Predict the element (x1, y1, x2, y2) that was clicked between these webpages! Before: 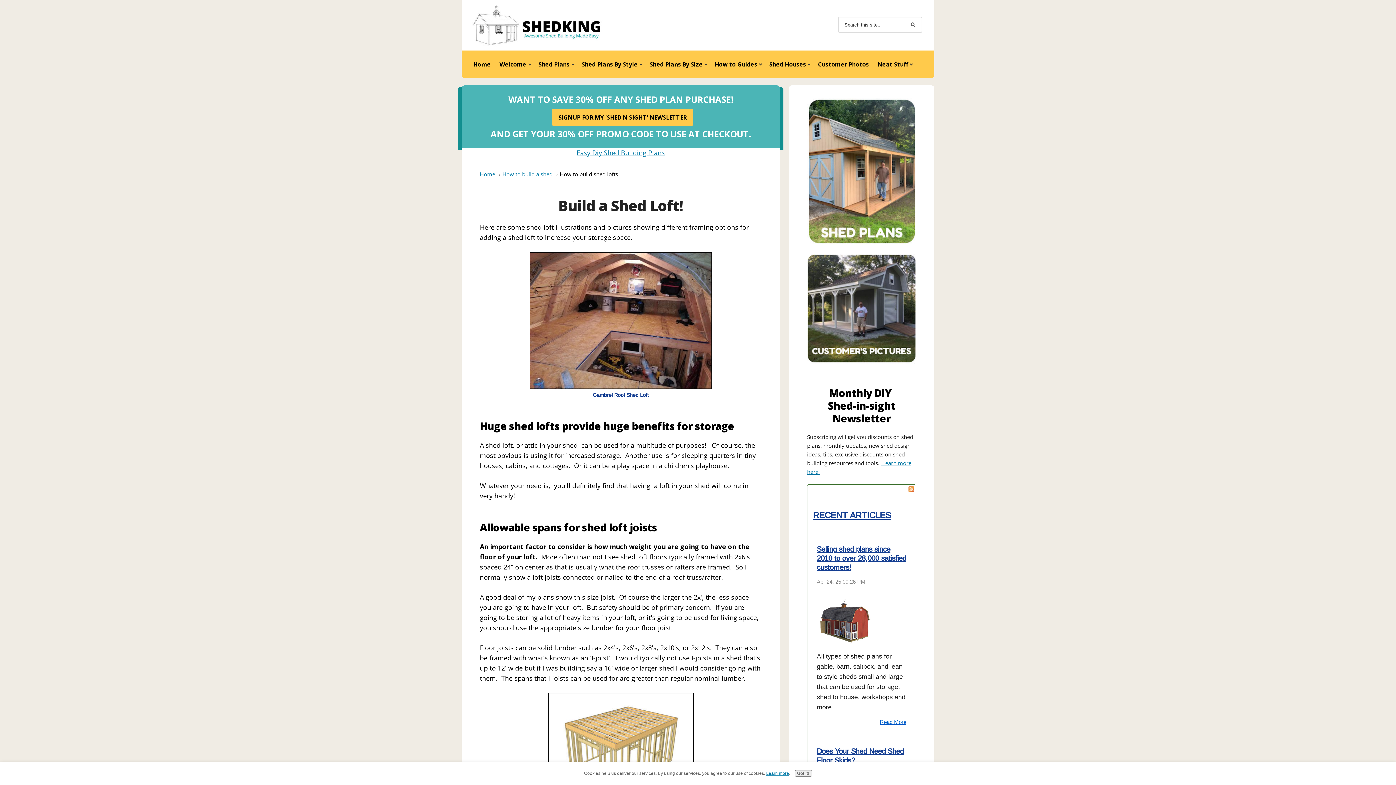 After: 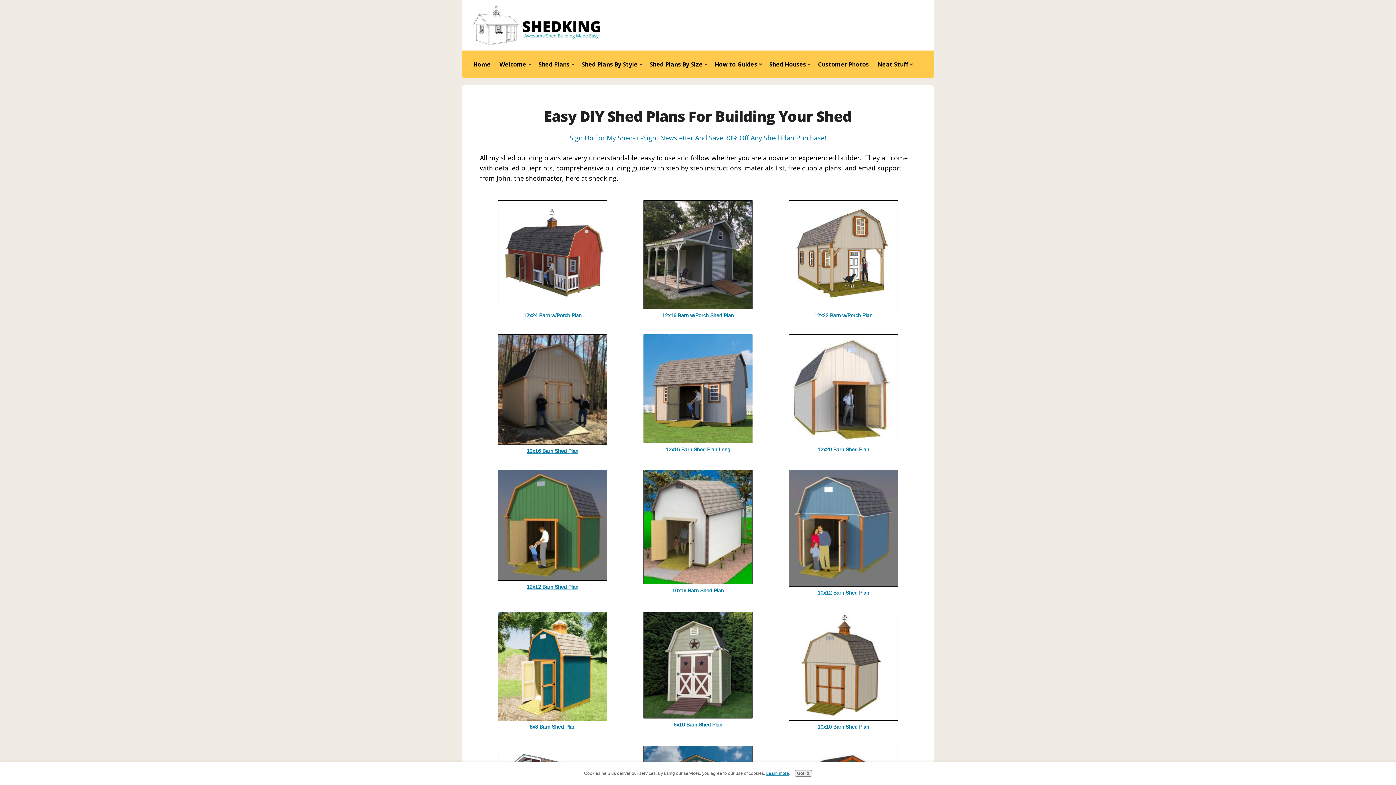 Action: label: Easy Diy Shed Building Plans bbox: (576, 148, 665, 157)